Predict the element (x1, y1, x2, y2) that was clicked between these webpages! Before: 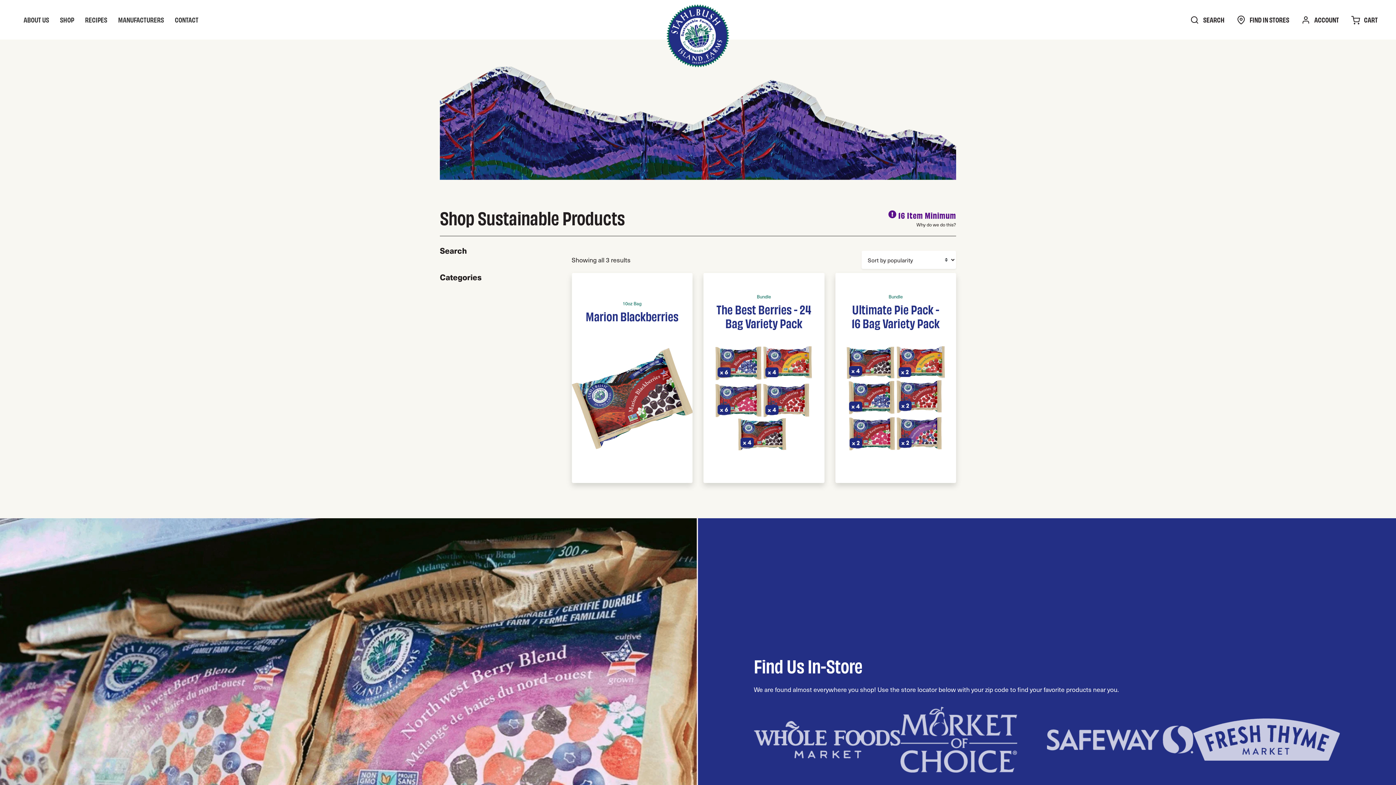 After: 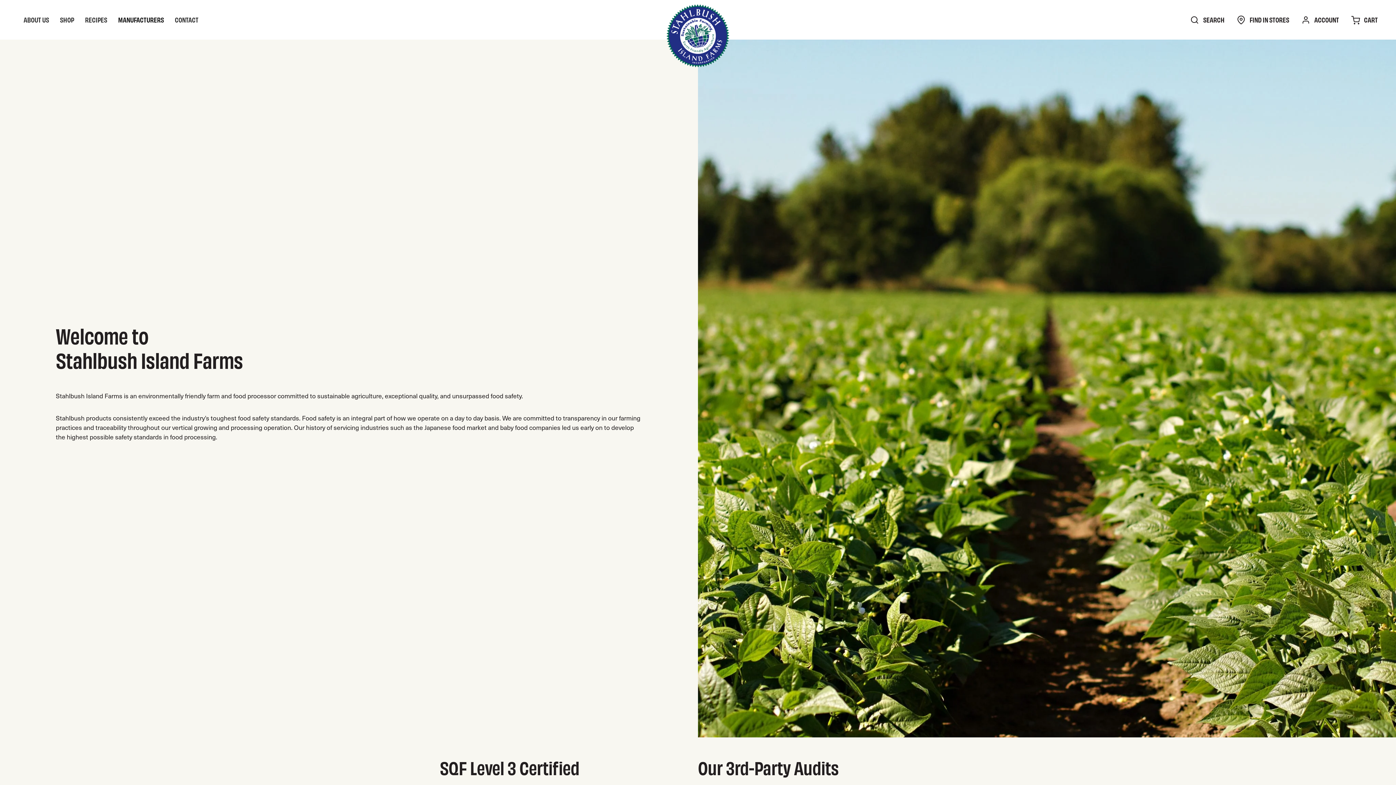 Action: label: MANUFACTURERS bbox: (112, 15, 169, 24)